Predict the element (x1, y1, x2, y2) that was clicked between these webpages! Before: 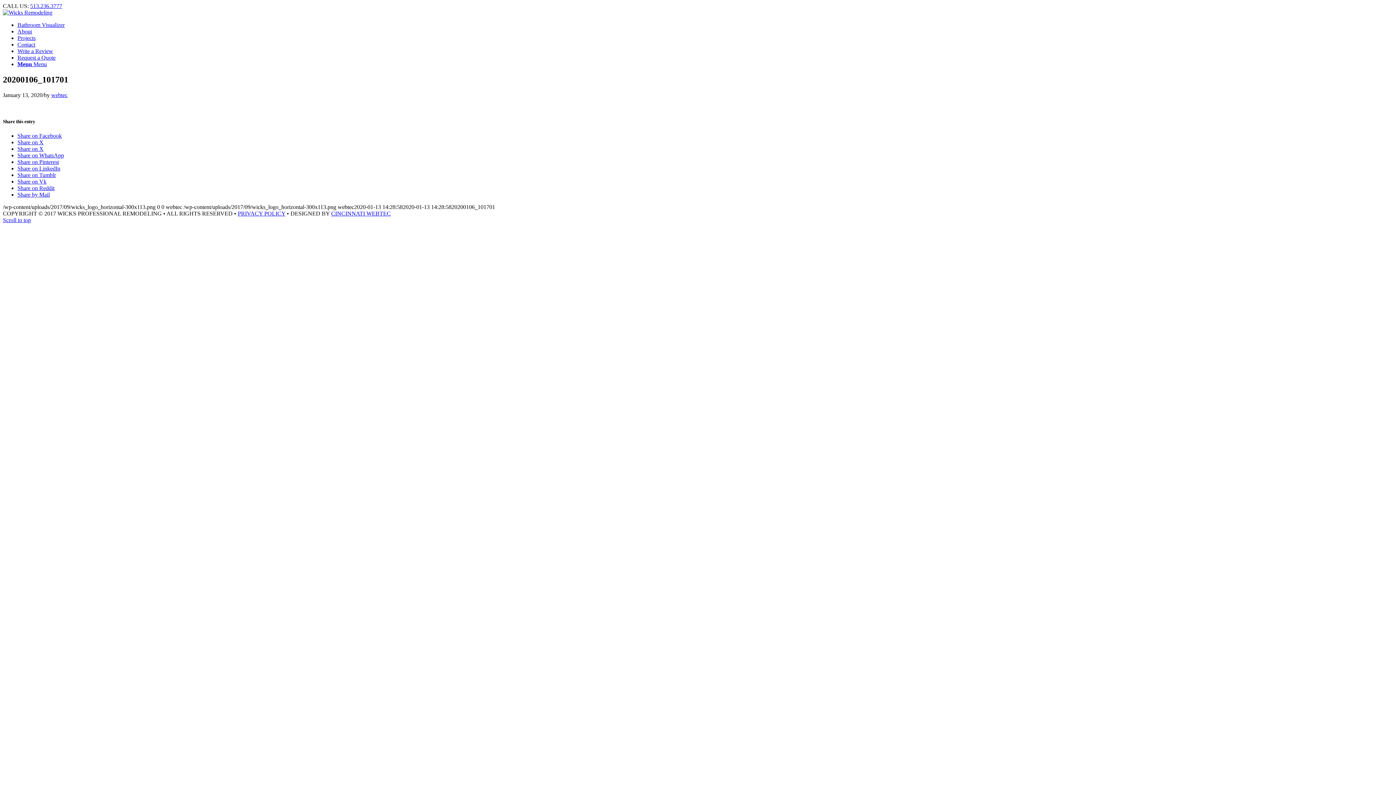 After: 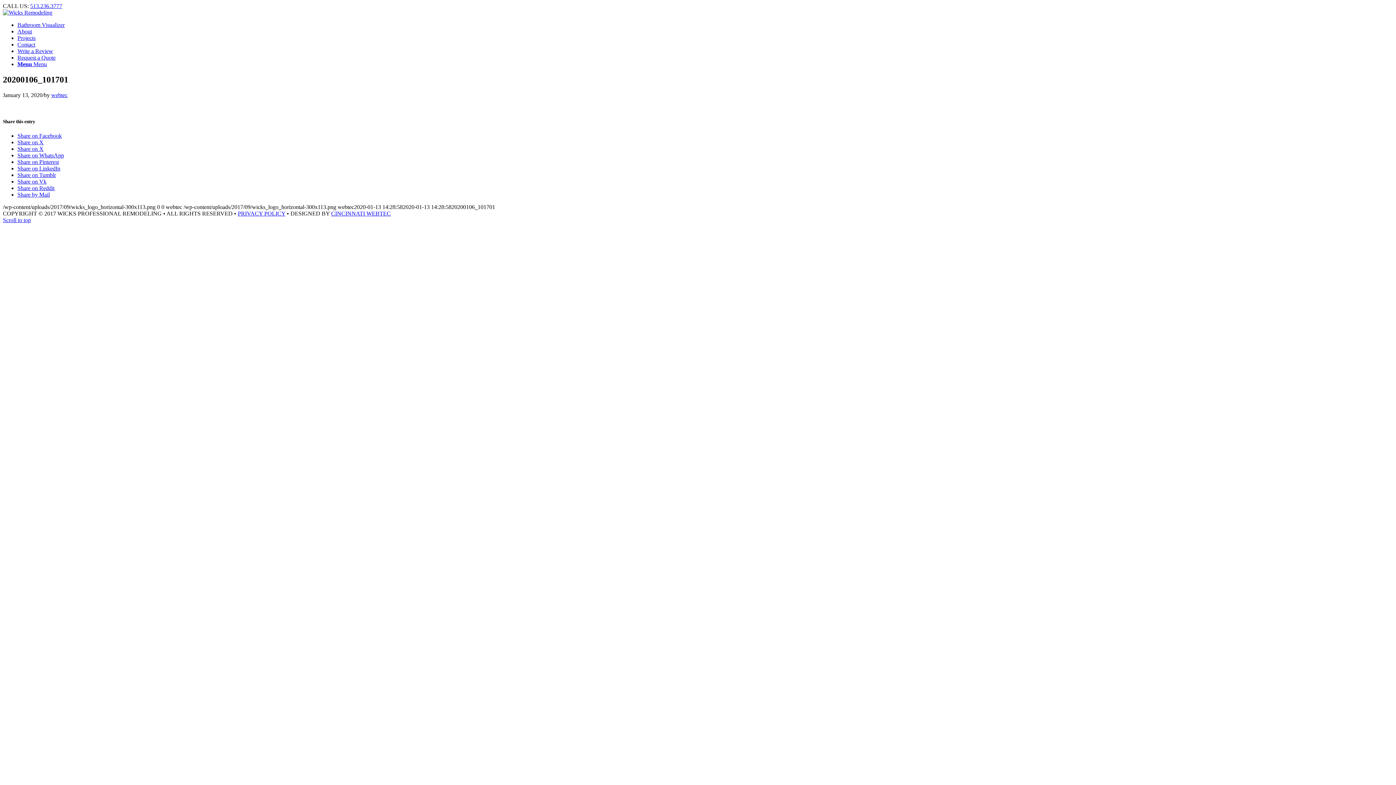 Action: bbox: (30, 2, 62, 9) label: 513.236.3777